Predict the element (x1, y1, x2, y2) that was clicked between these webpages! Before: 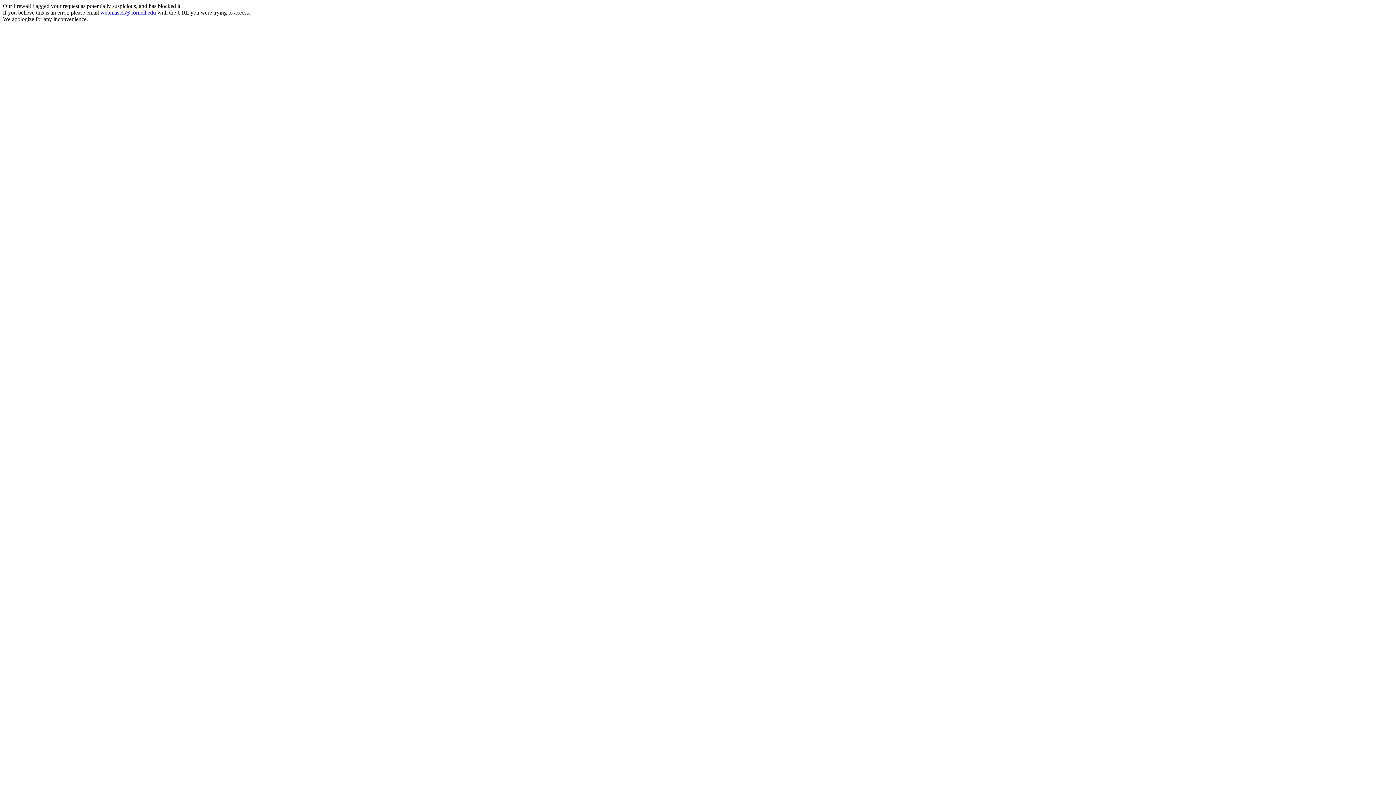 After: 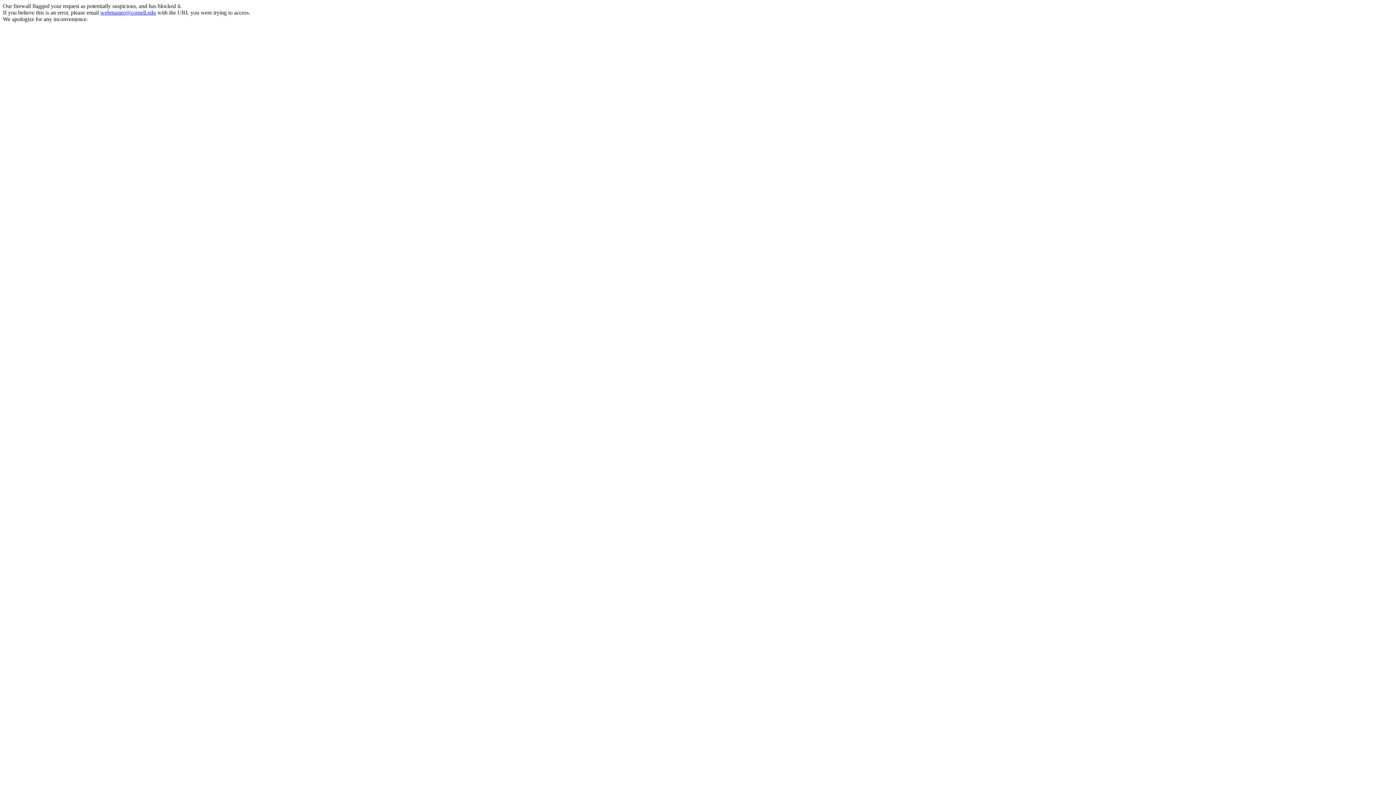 Action: bbox: (100, 9, 156, 15) label: webmaster@cornell.edu